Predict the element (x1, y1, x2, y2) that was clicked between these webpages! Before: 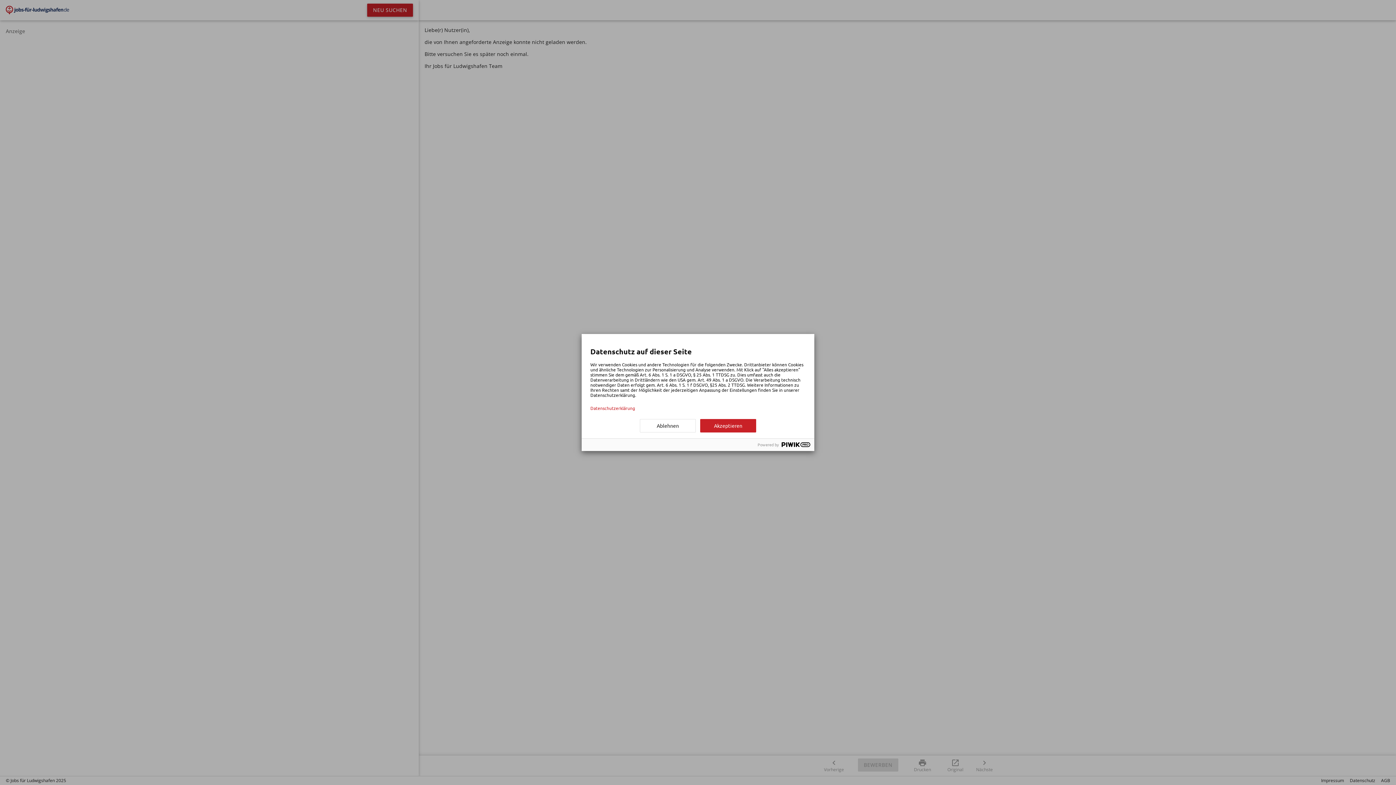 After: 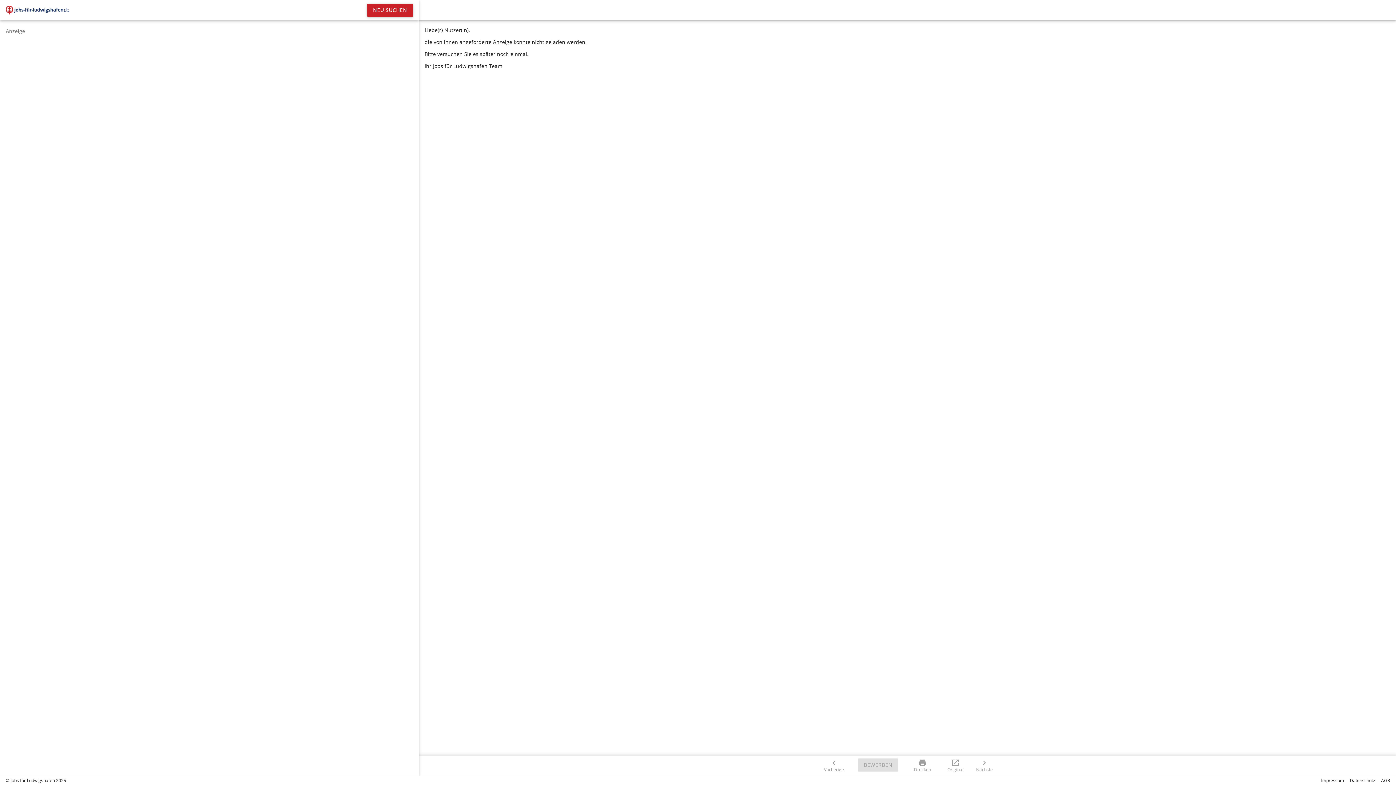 Action: bbox: (640, 419, 696, 432) label: Ablehnen